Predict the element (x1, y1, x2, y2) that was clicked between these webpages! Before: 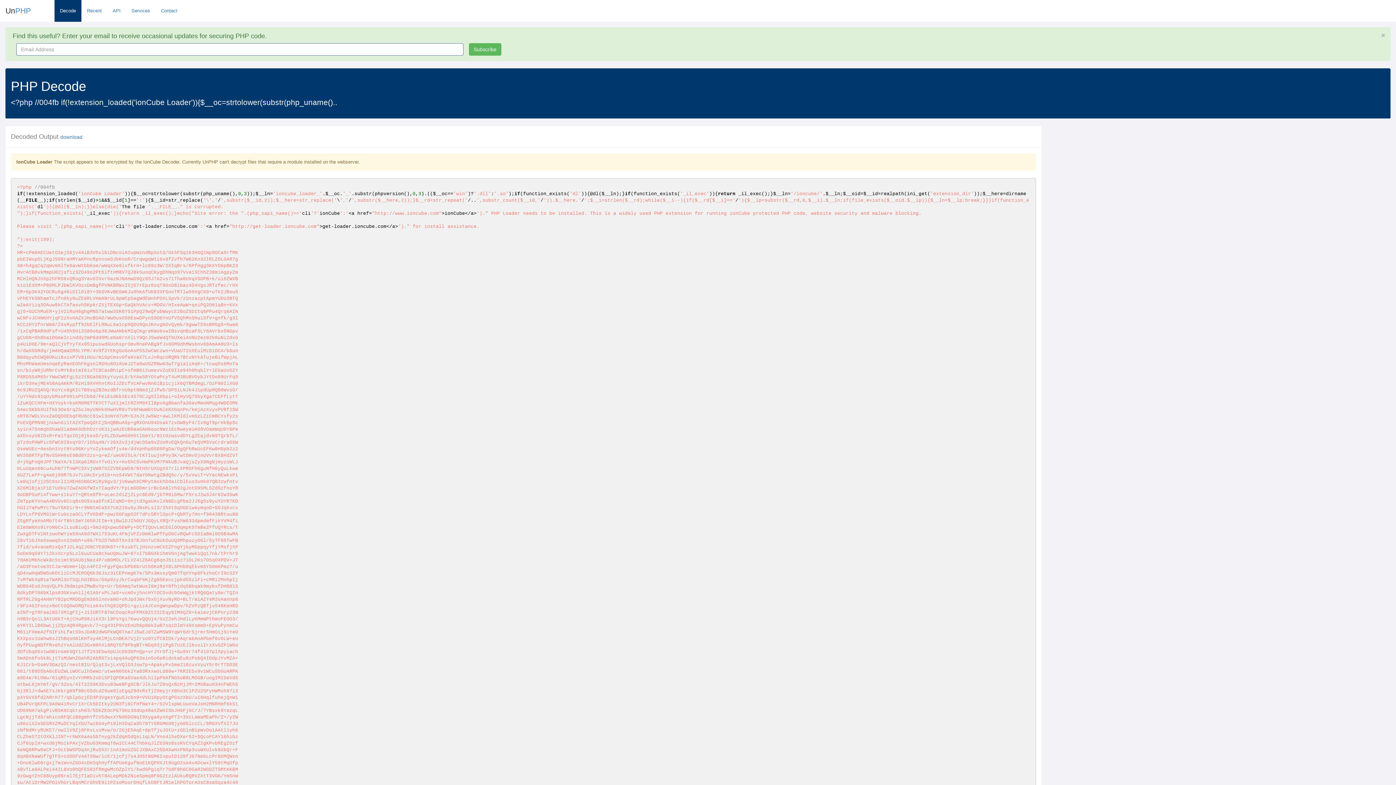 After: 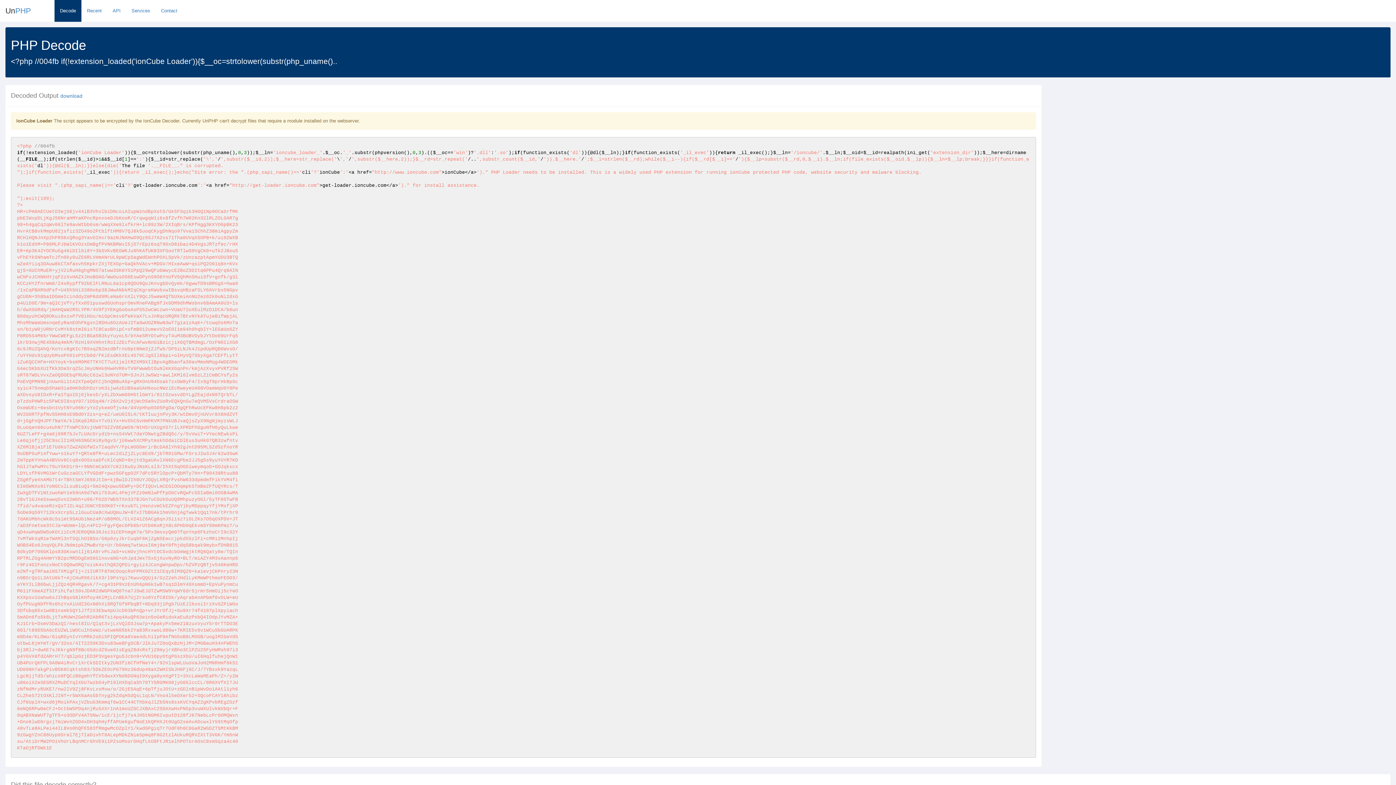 Action: bbox: (1381, 32, 1385, 37)